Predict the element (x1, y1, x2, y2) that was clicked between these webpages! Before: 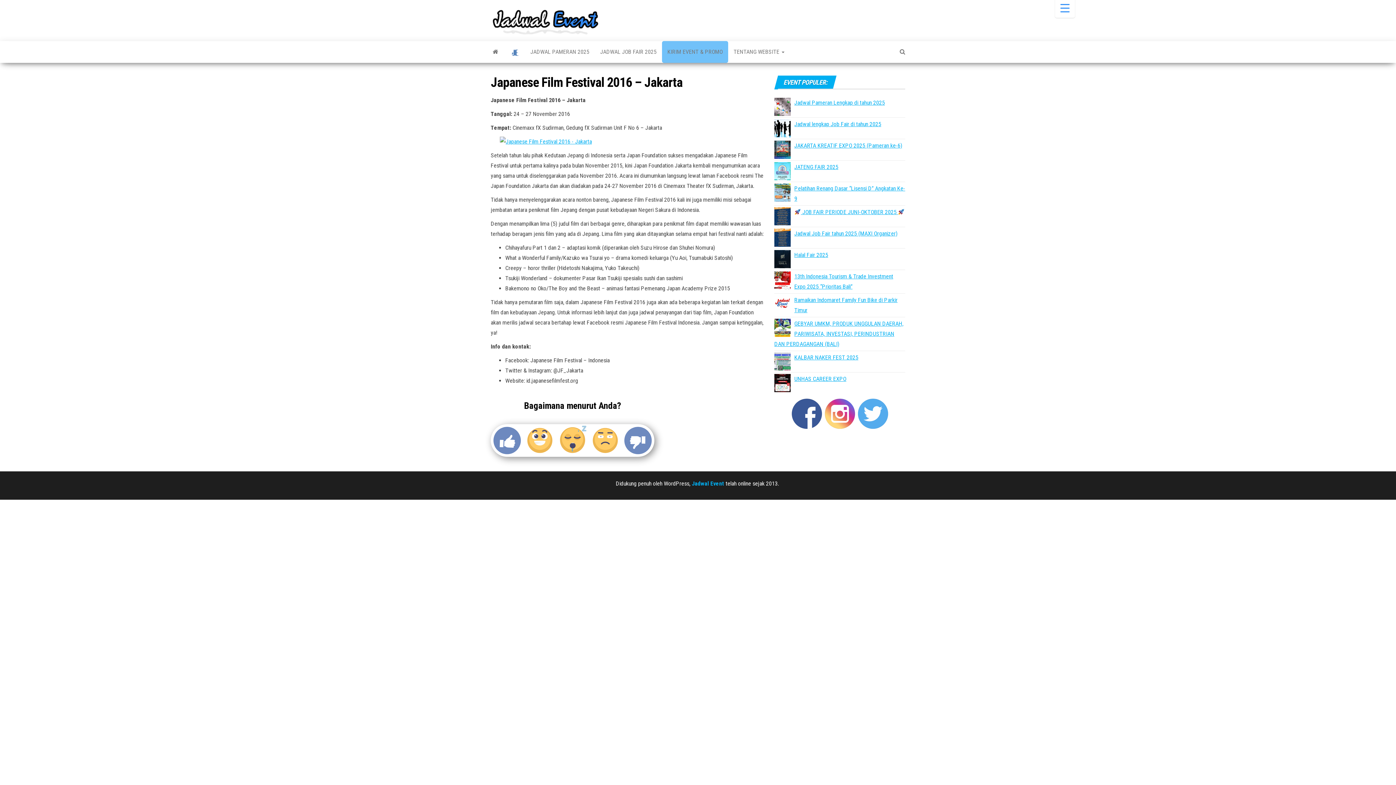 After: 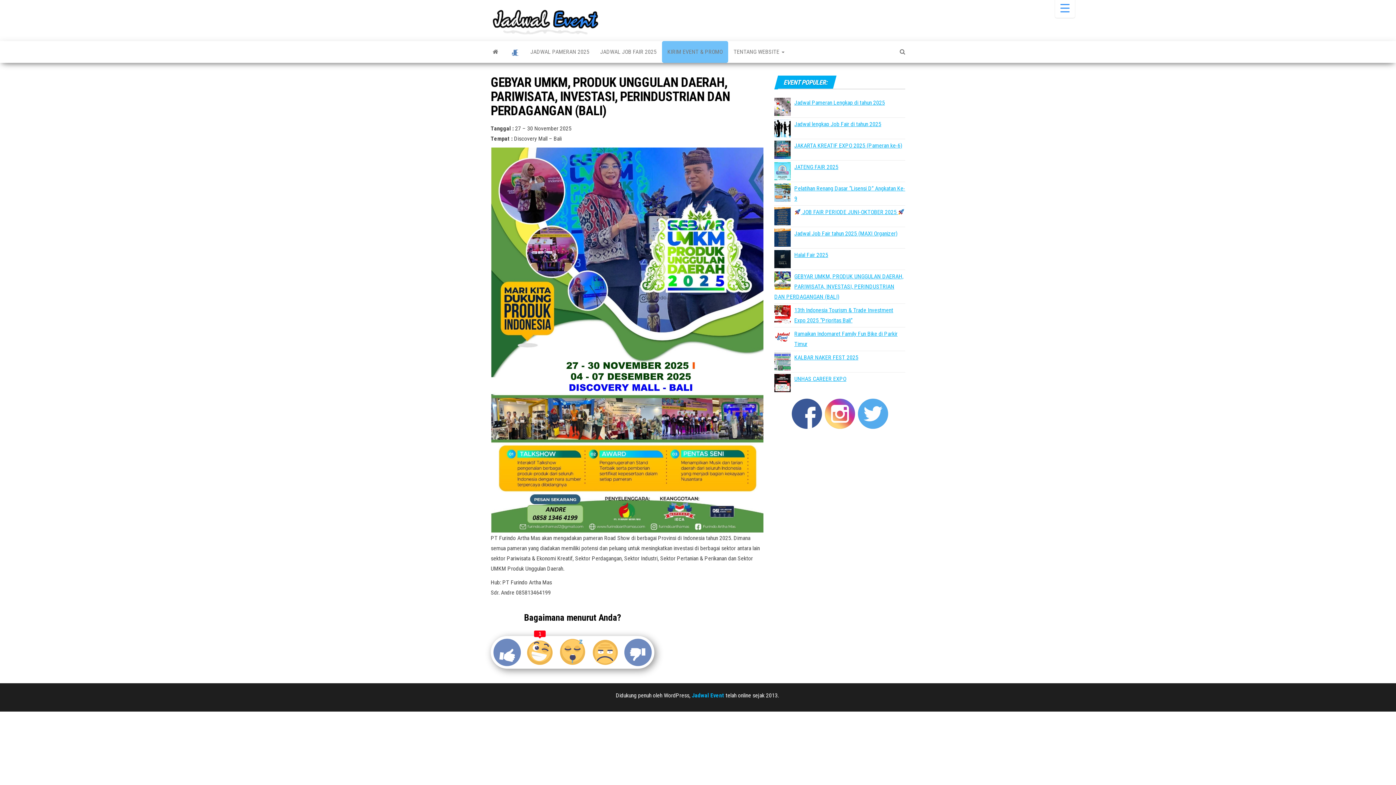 Action: label: GEBYAR UMKM, PRODUK UNGGULAN DAERAH, PARIWISATA, INVESTASI, PERINDUSTRIAN DAN PERDAGANGAN (BALI) bbox: (774, 320, 903, 347)